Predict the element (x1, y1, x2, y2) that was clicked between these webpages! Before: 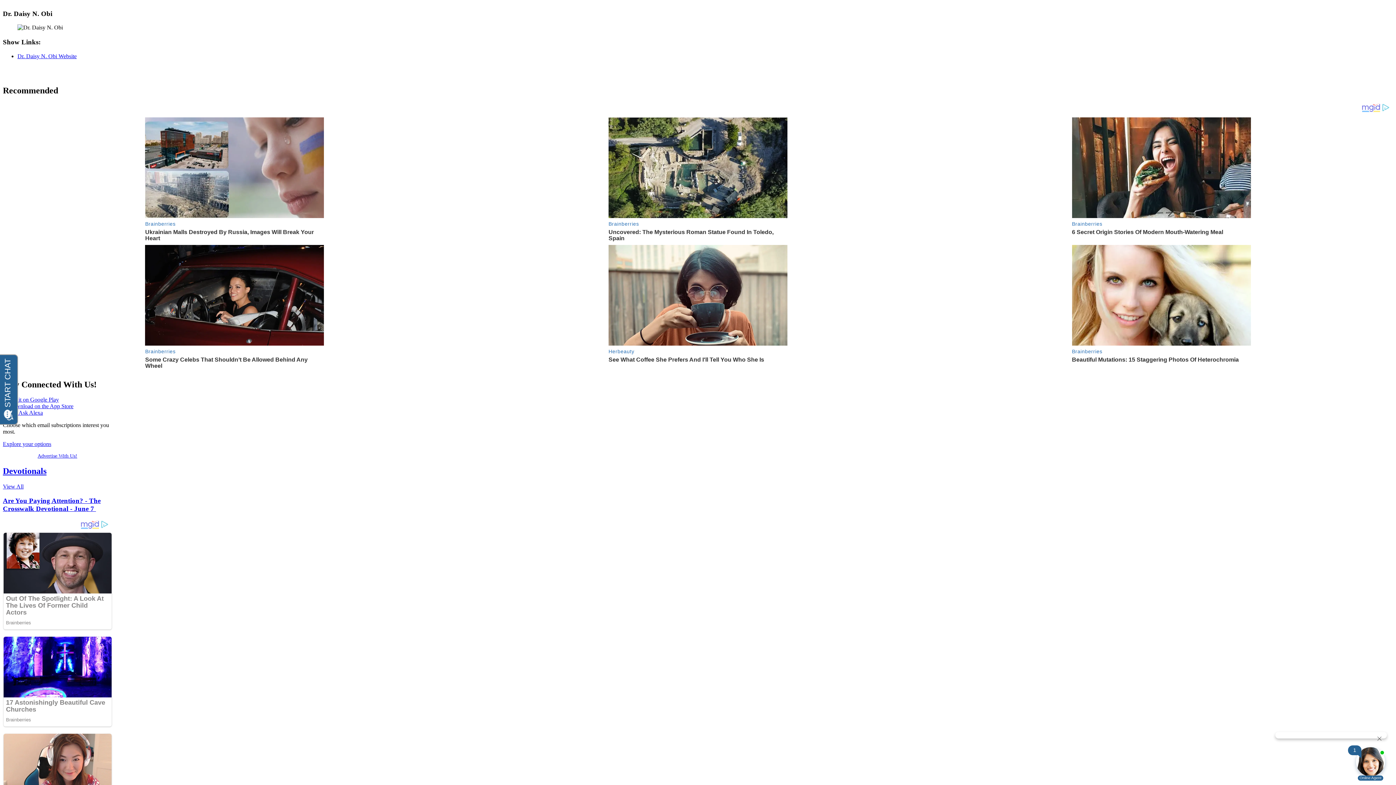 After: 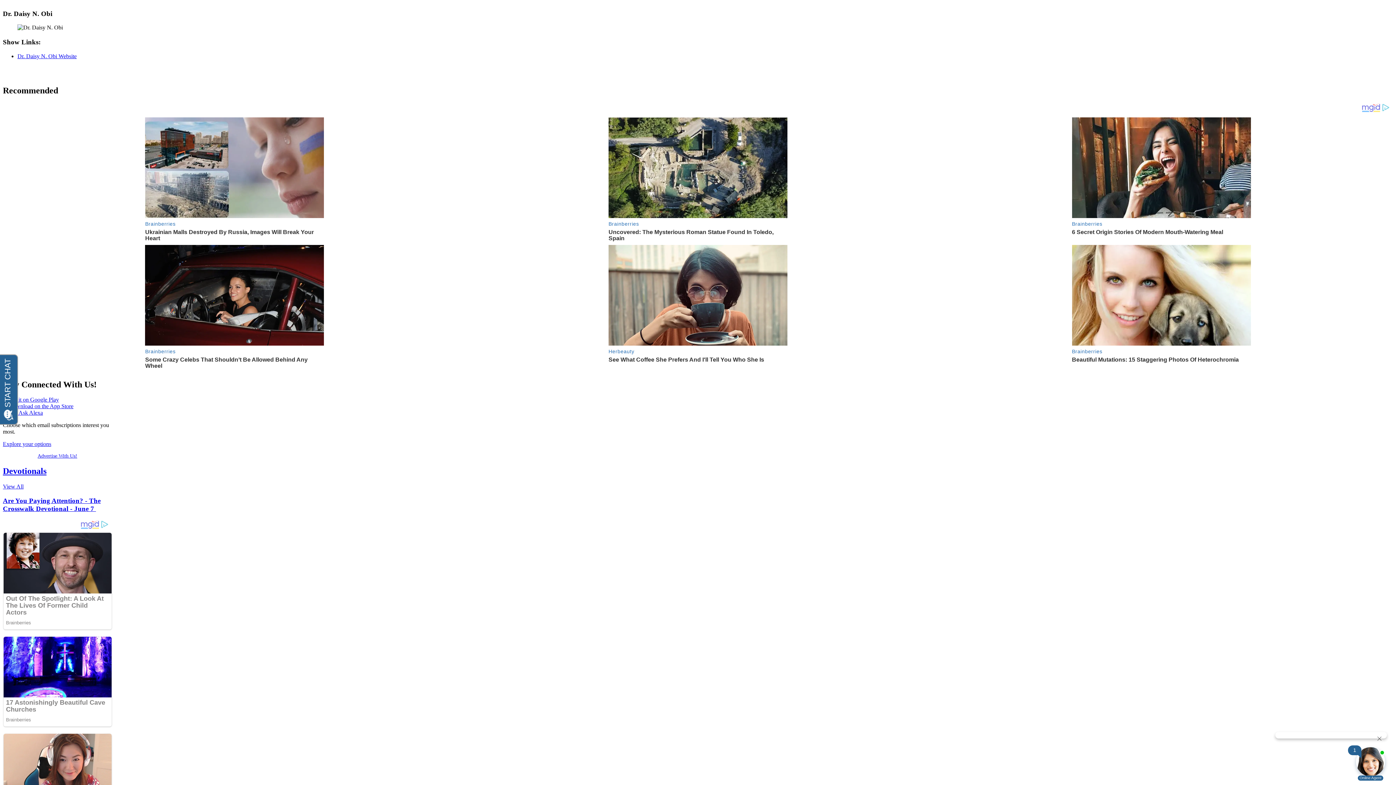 Action: label:   bbox: (2, 403, 73, 409)